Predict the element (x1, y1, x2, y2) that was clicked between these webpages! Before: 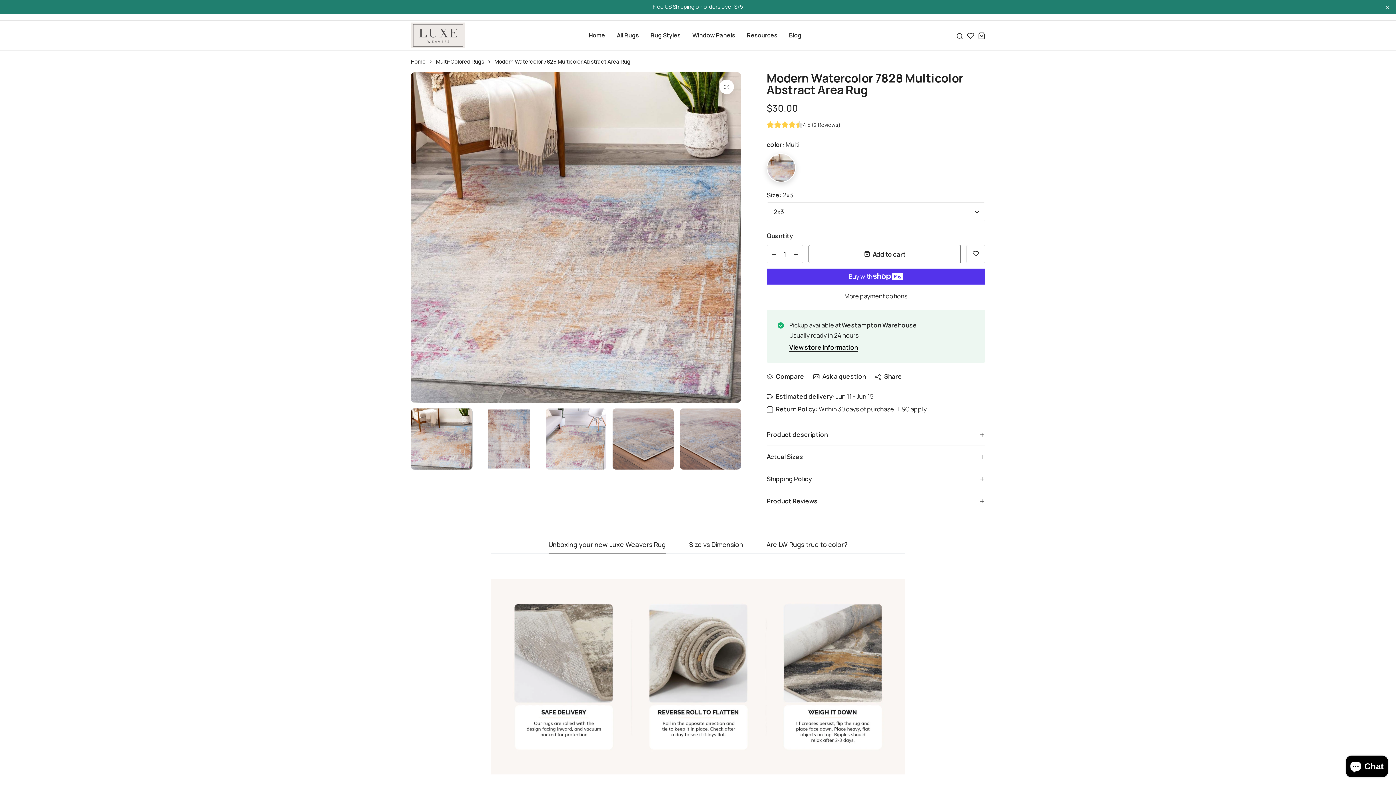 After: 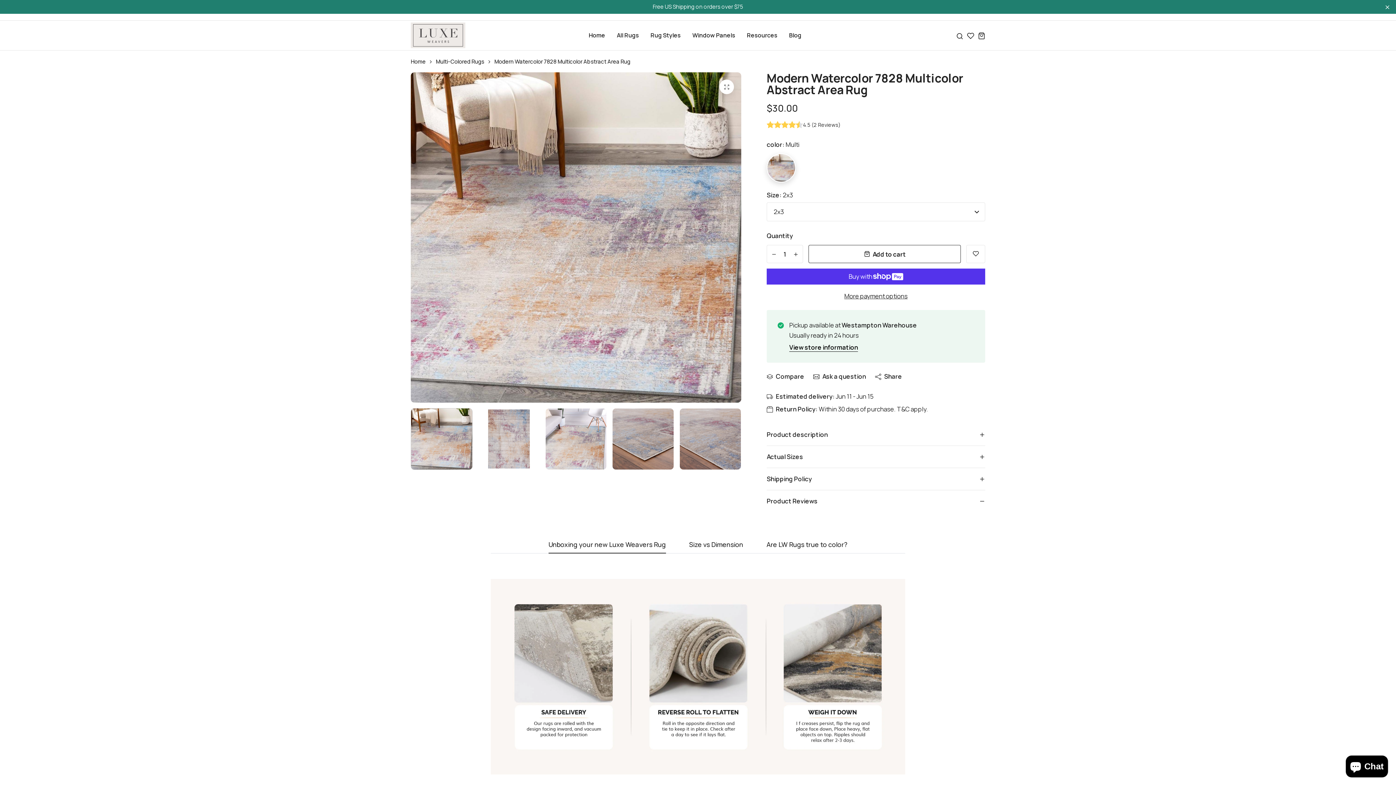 Action: bbox: (766, 496, 976, 507) label: accordion